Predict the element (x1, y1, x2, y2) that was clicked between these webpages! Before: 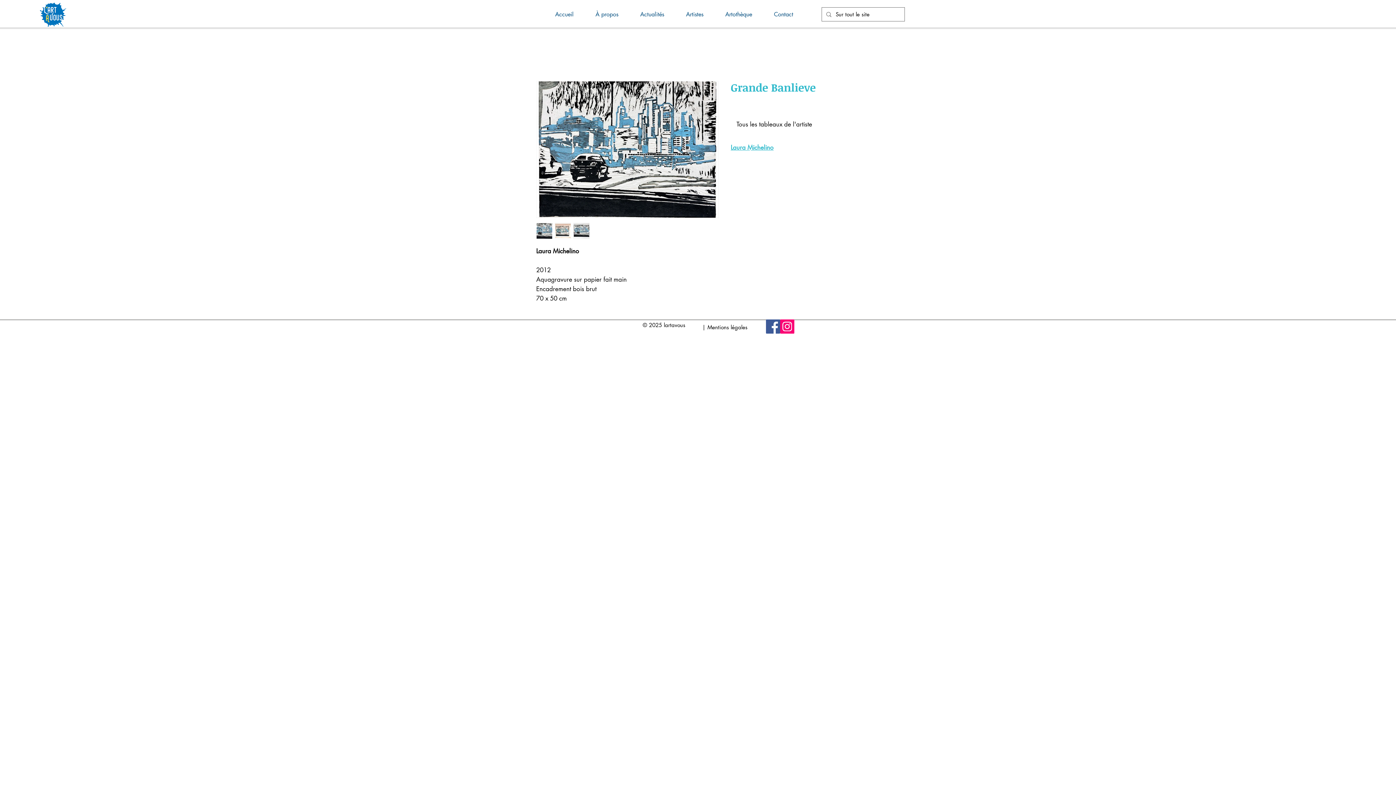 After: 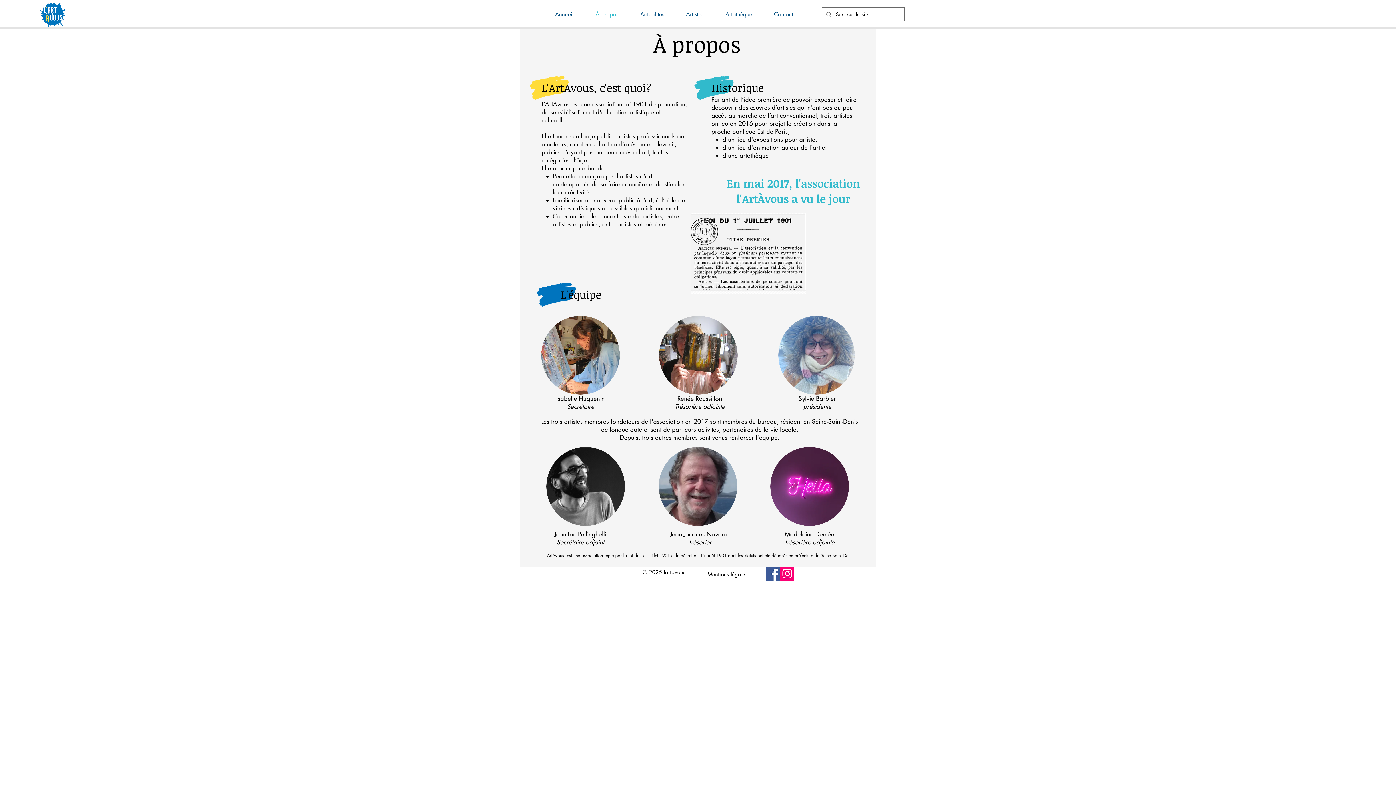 Action: bbox: (590, 8, 634, 21) label: À propos